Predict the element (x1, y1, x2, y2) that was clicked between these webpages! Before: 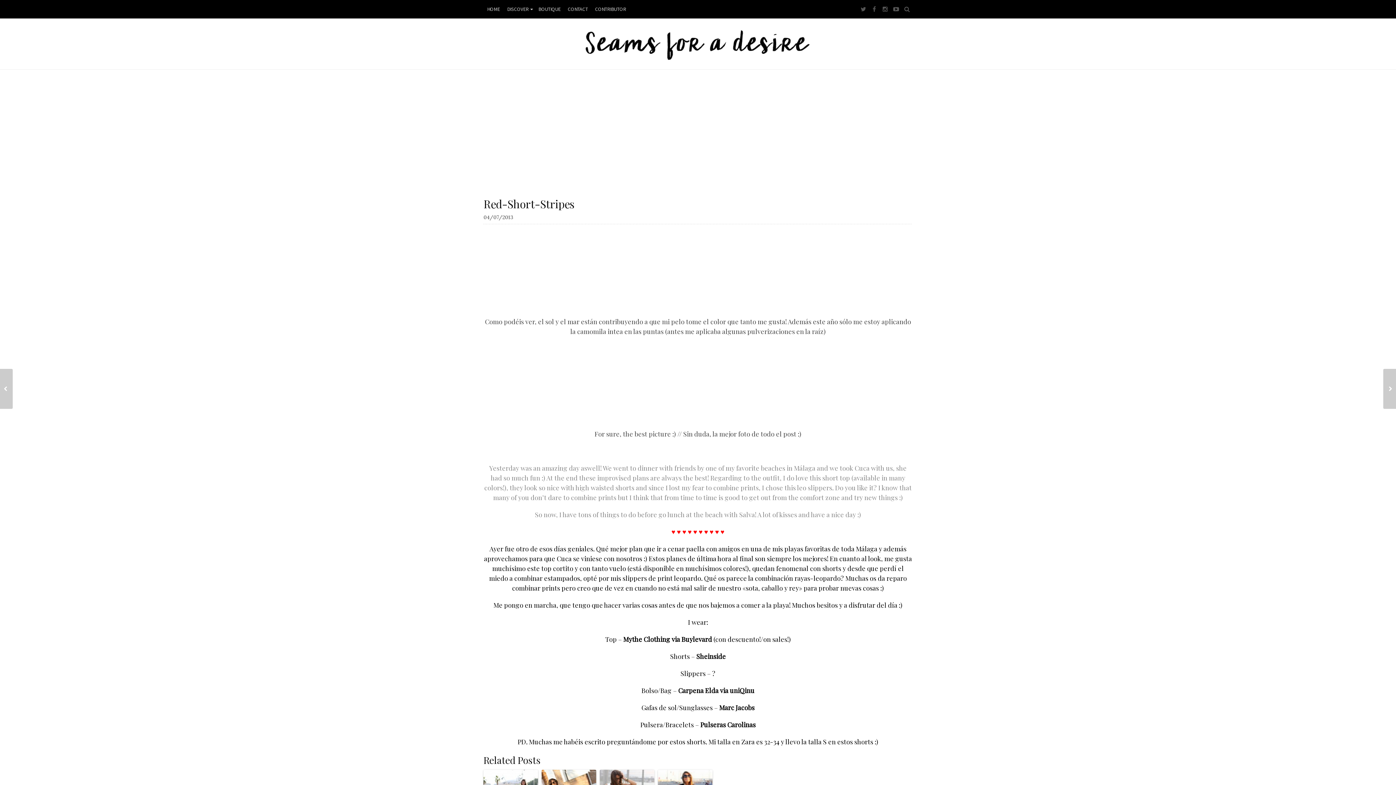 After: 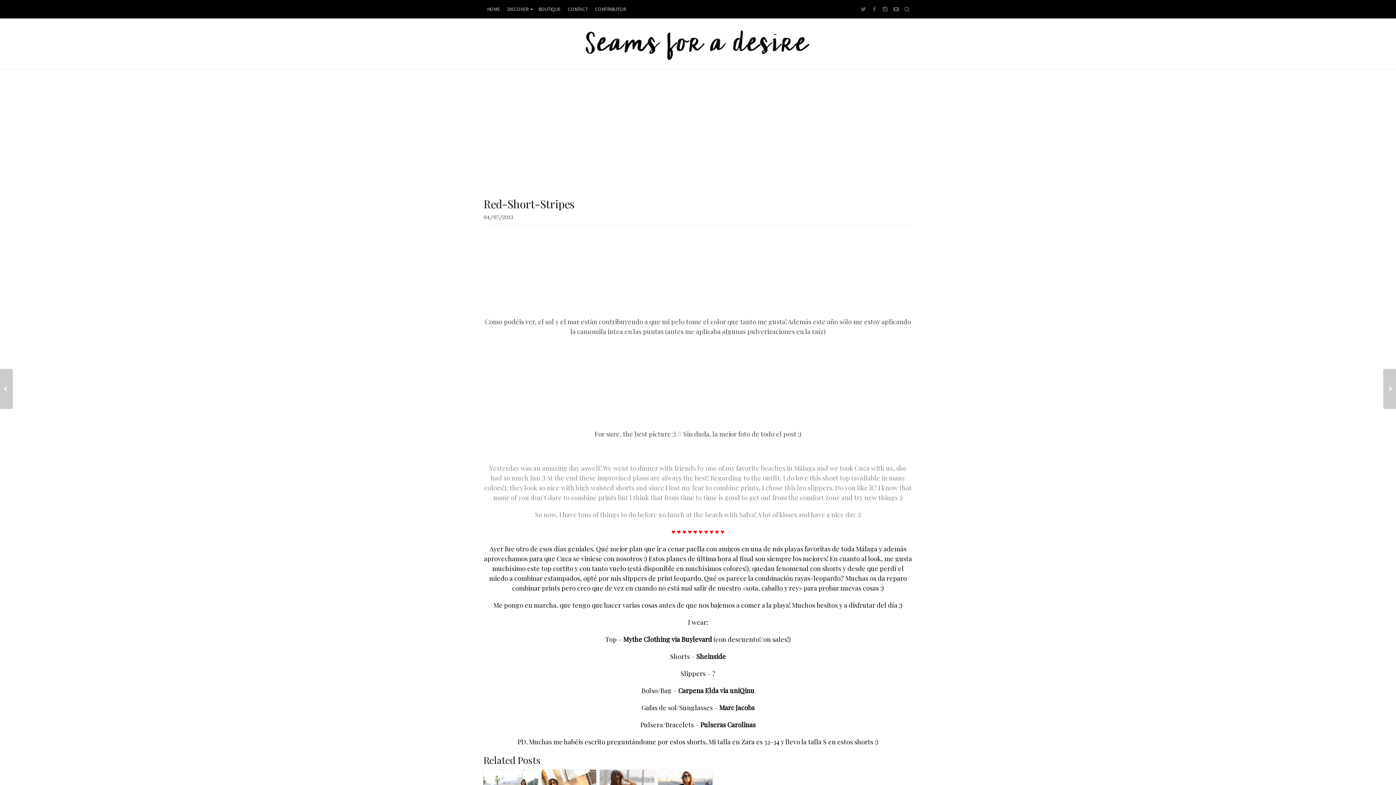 Action: bbox: (696, 652, 726, 661) label: Sheinside